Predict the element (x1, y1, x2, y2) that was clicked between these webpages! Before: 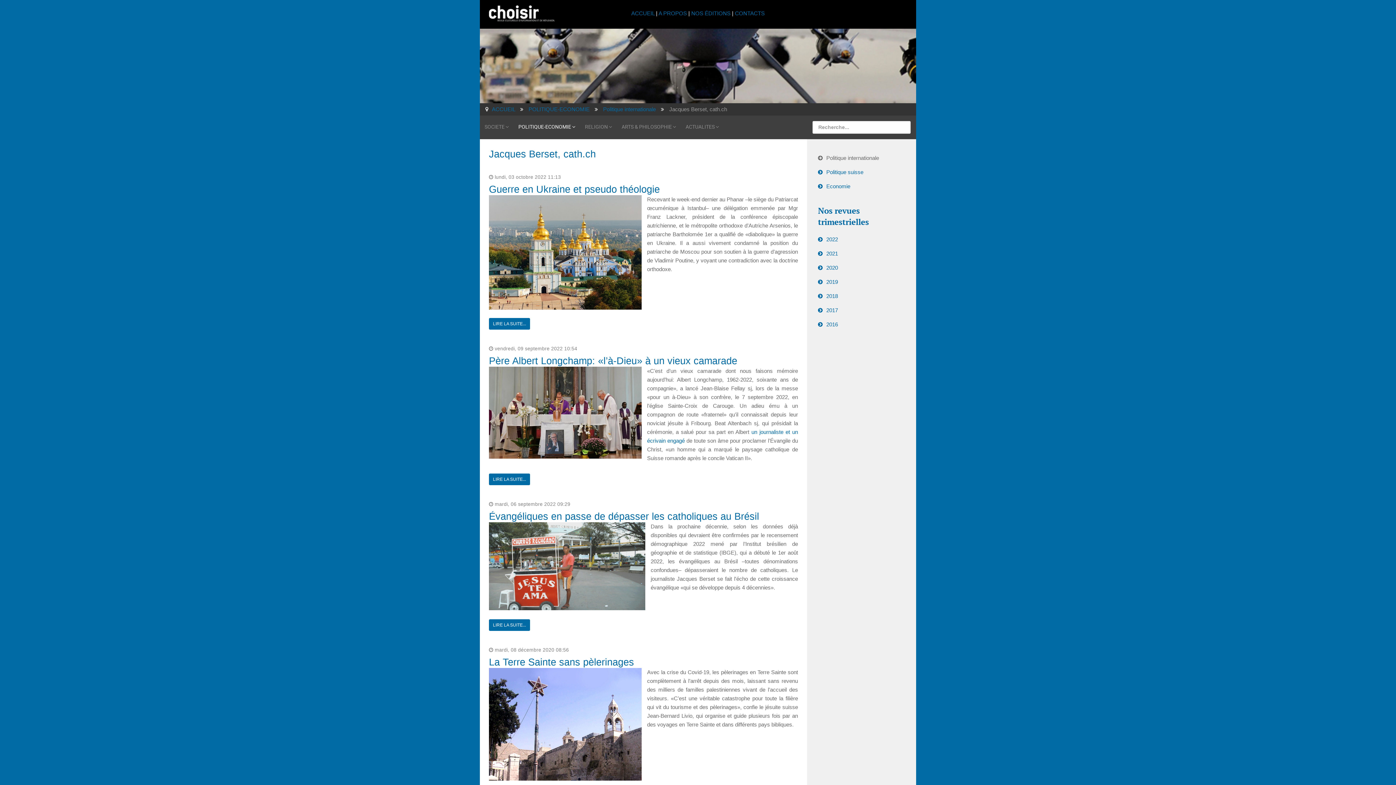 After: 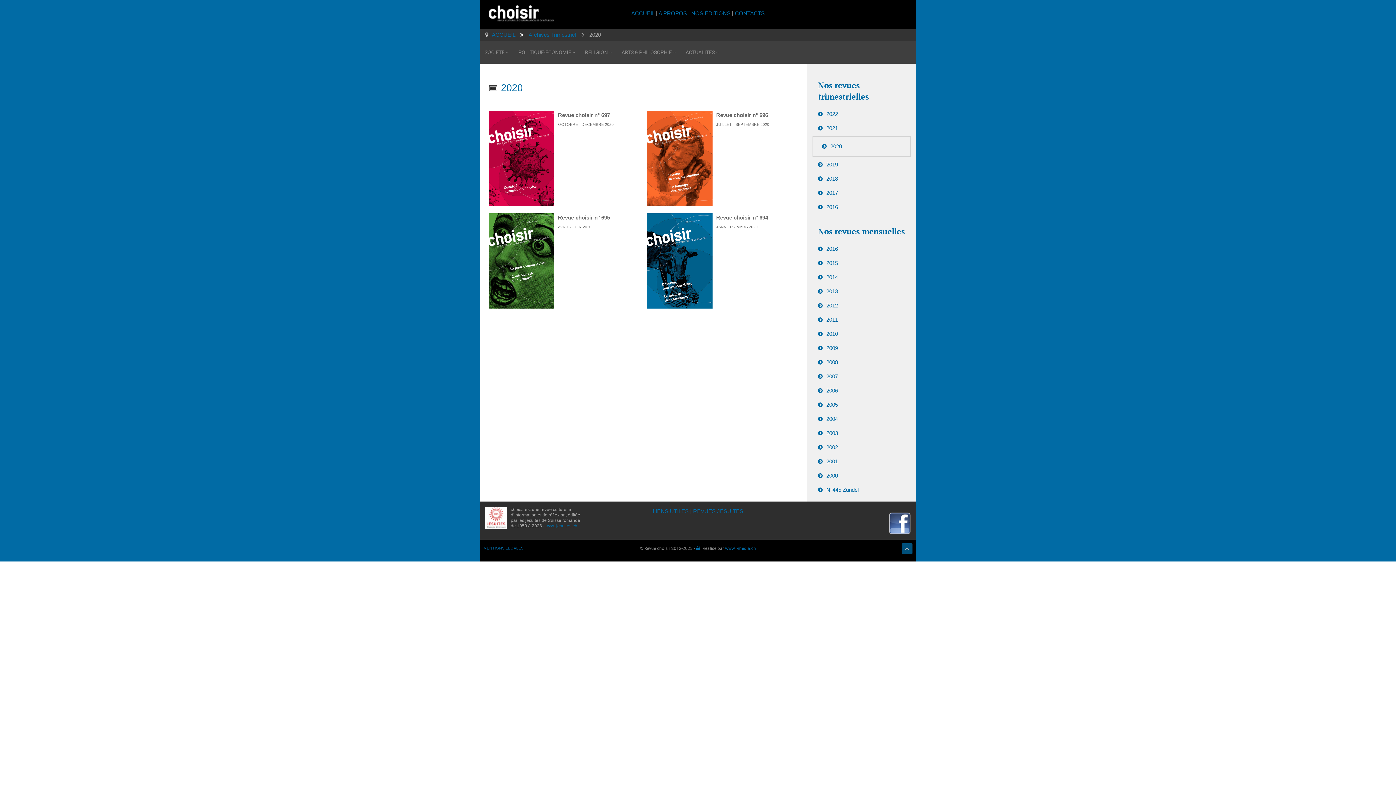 Action: bbox: (812, 261, 910, 274) label: 2020